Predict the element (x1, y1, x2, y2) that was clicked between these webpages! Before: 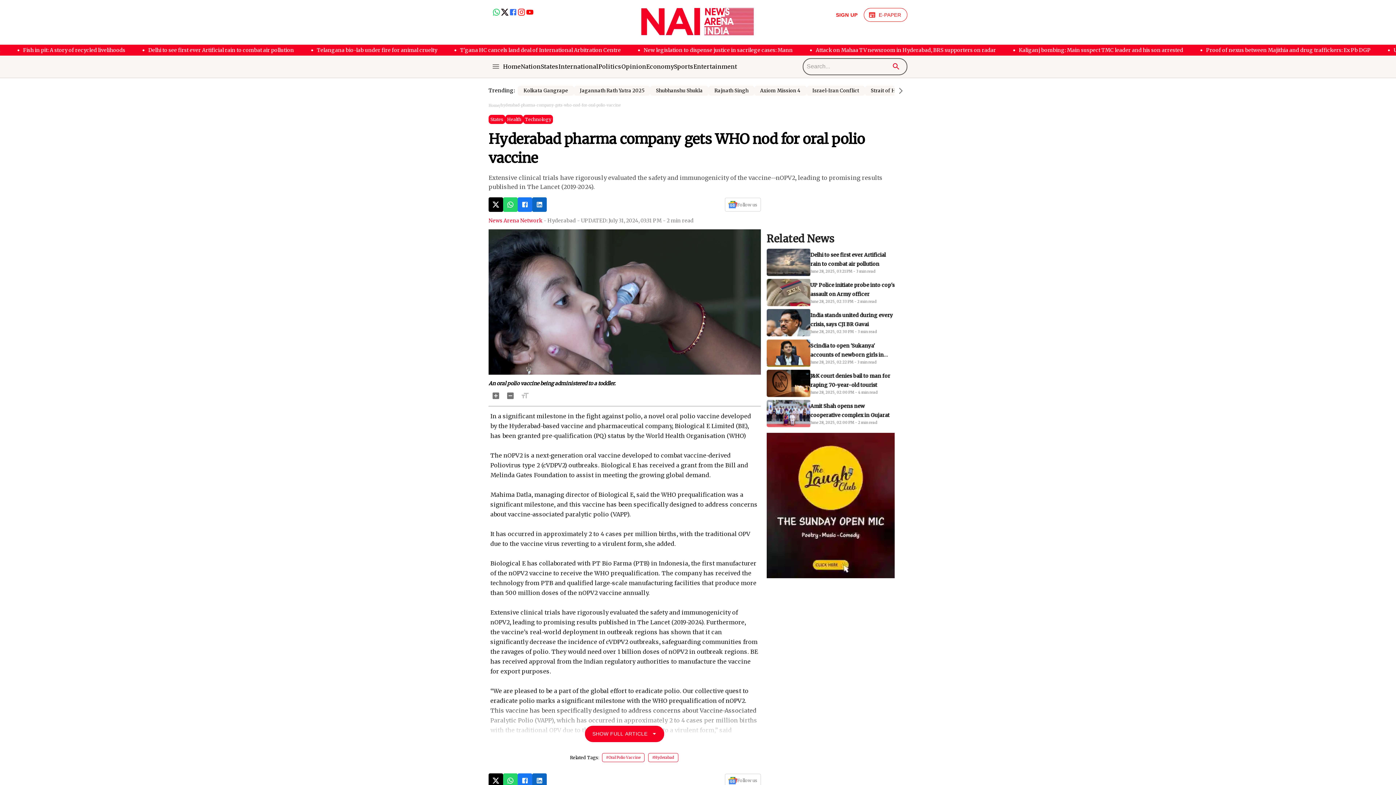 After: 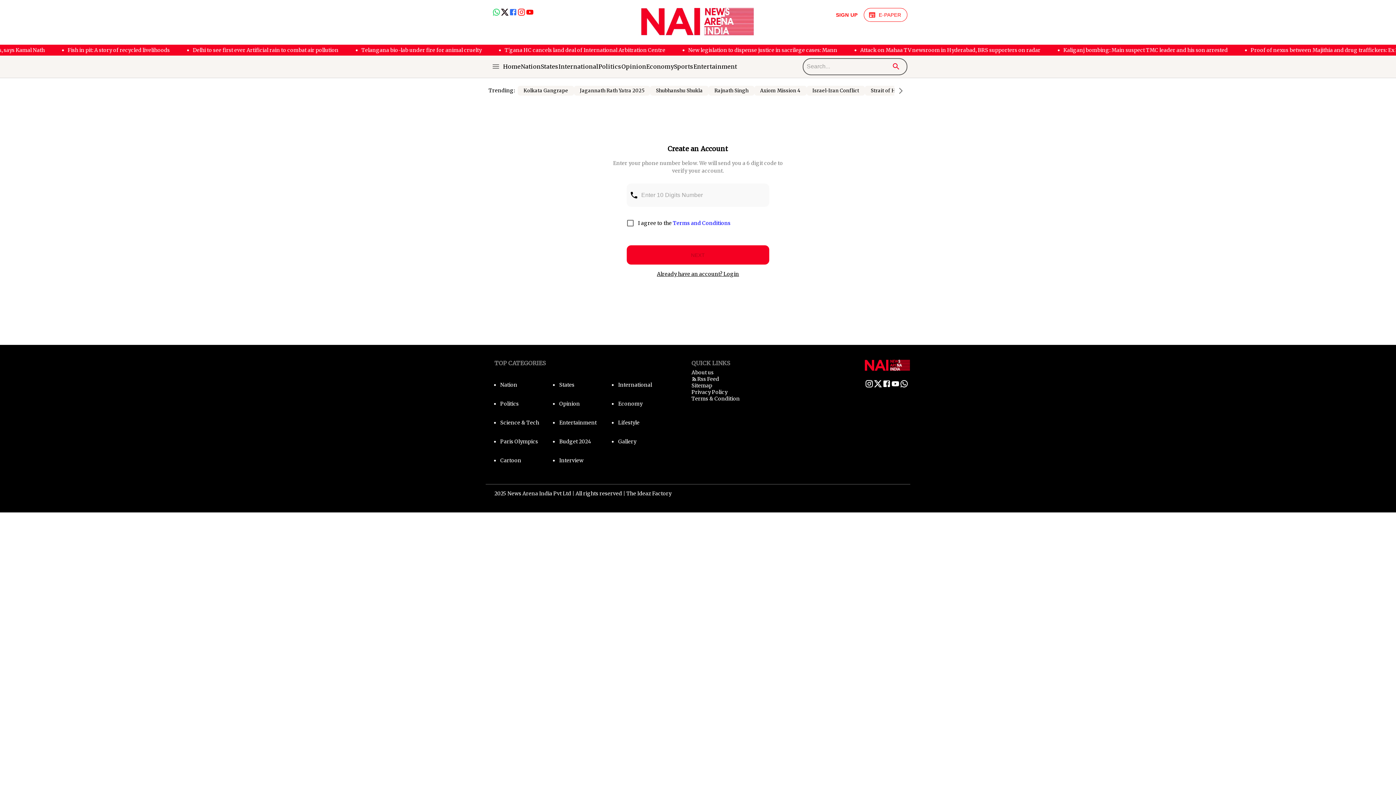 Action: bbox: (864, 8, 907, 21) label: E-PAPER